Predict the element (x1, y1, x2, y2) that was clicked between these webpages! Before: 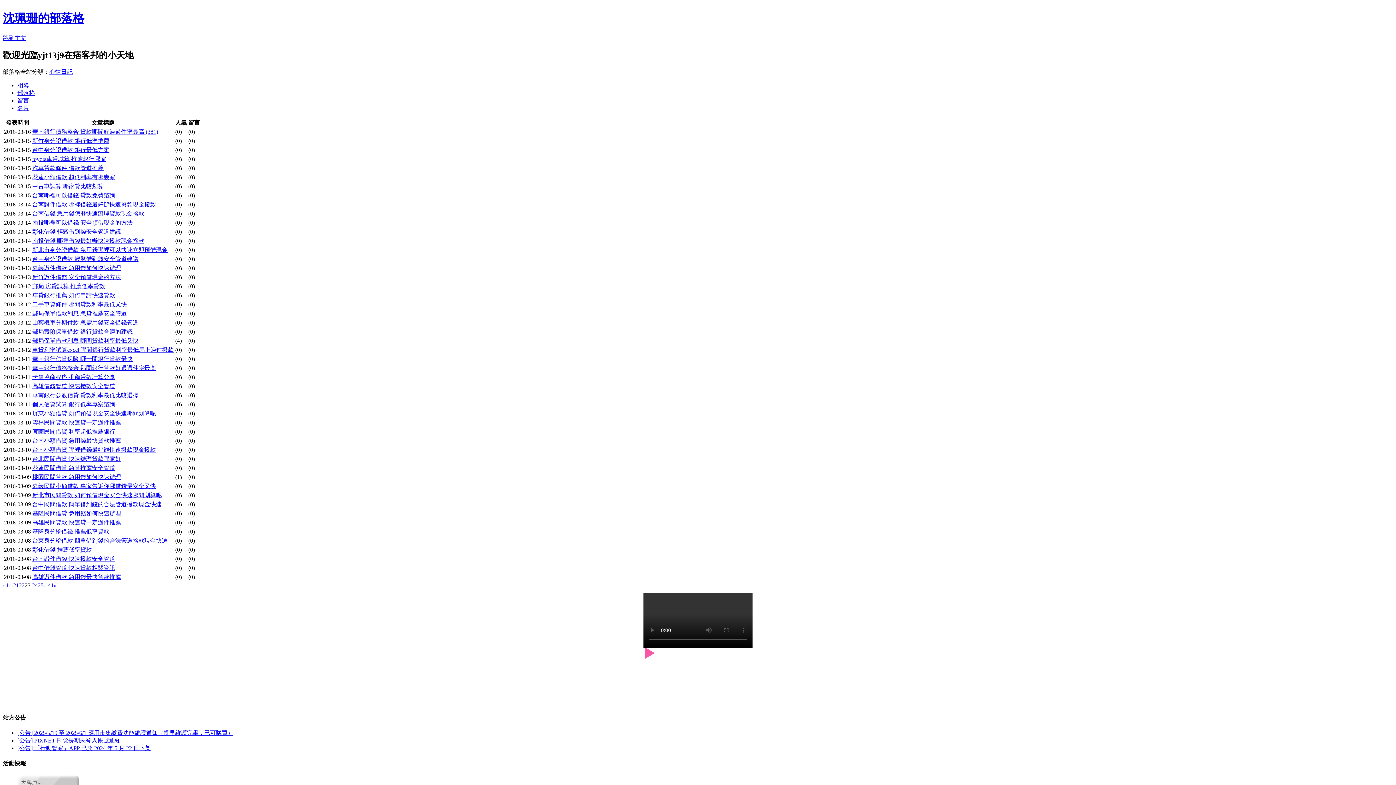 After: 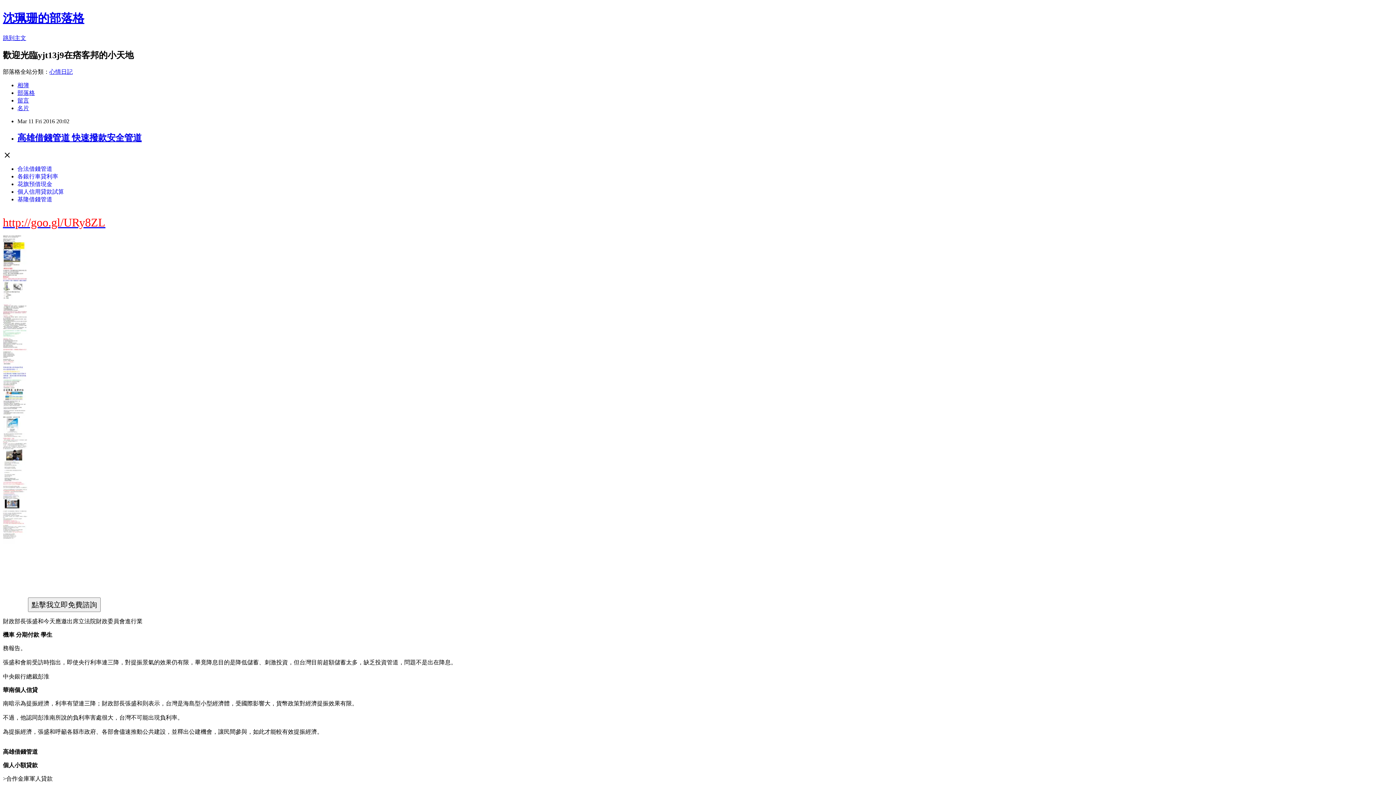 Action: bbox: (32, 383, 115, 389) label: 高雄借錢管道 快速撥款安全管道